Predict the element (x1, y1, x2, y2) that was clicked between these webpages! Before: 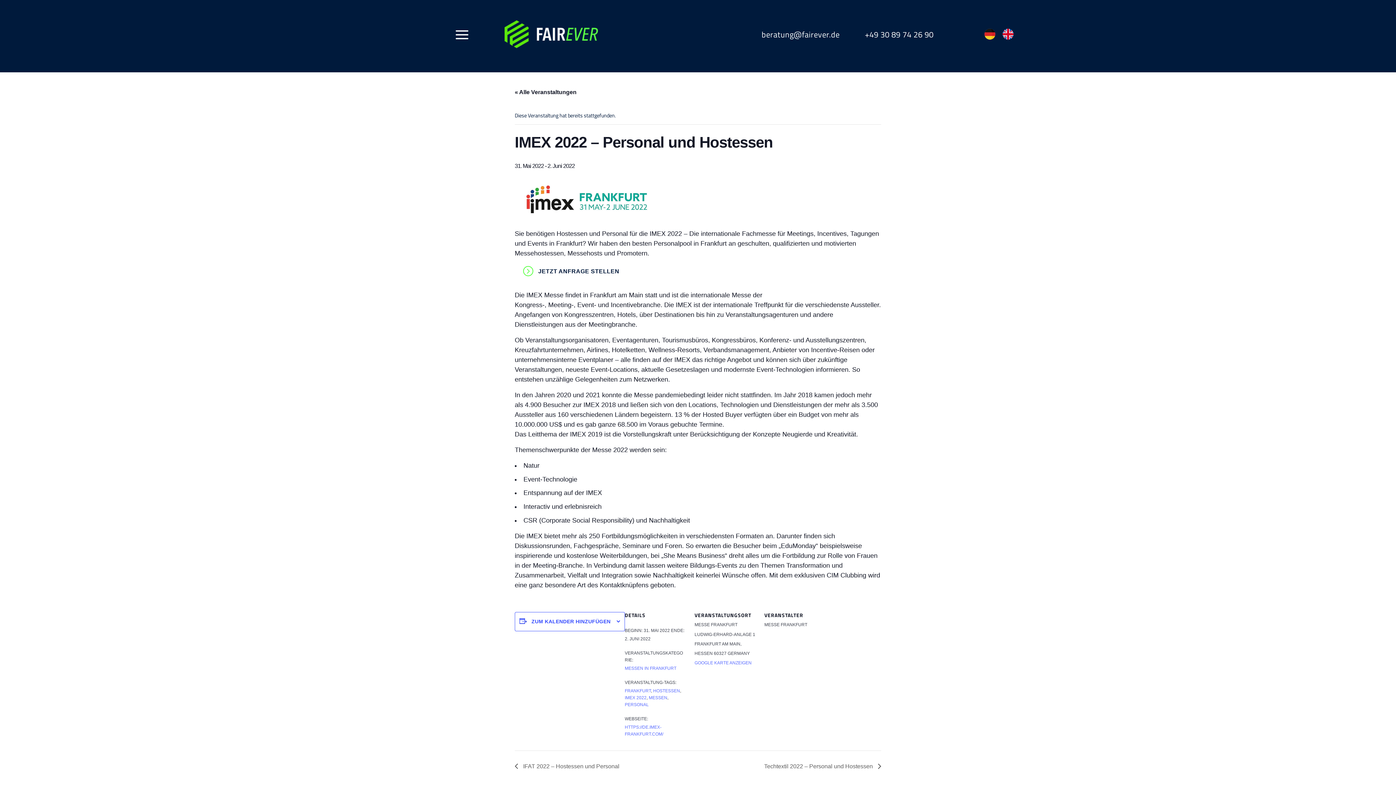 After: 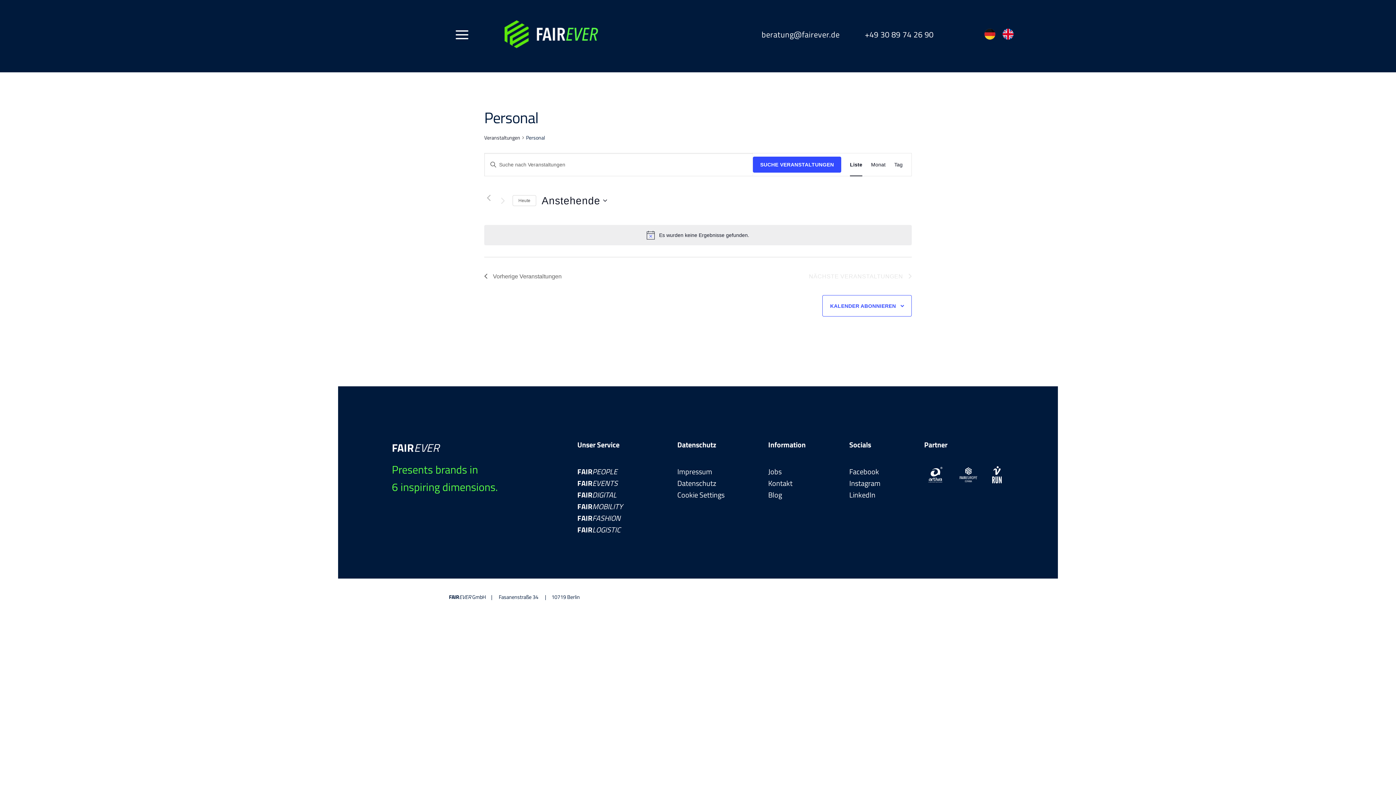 Action: label: PERSONAL bbox: (624, 702, 648, 707)